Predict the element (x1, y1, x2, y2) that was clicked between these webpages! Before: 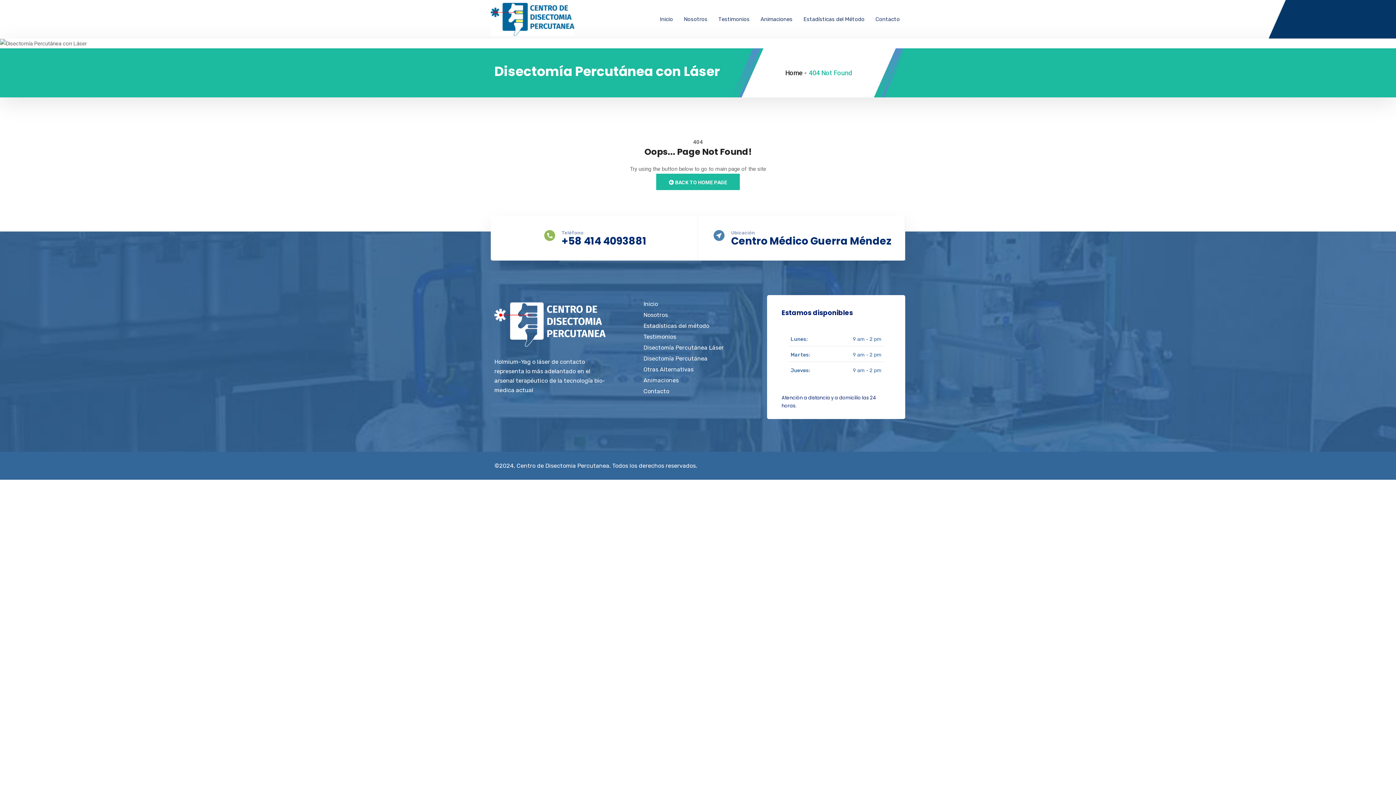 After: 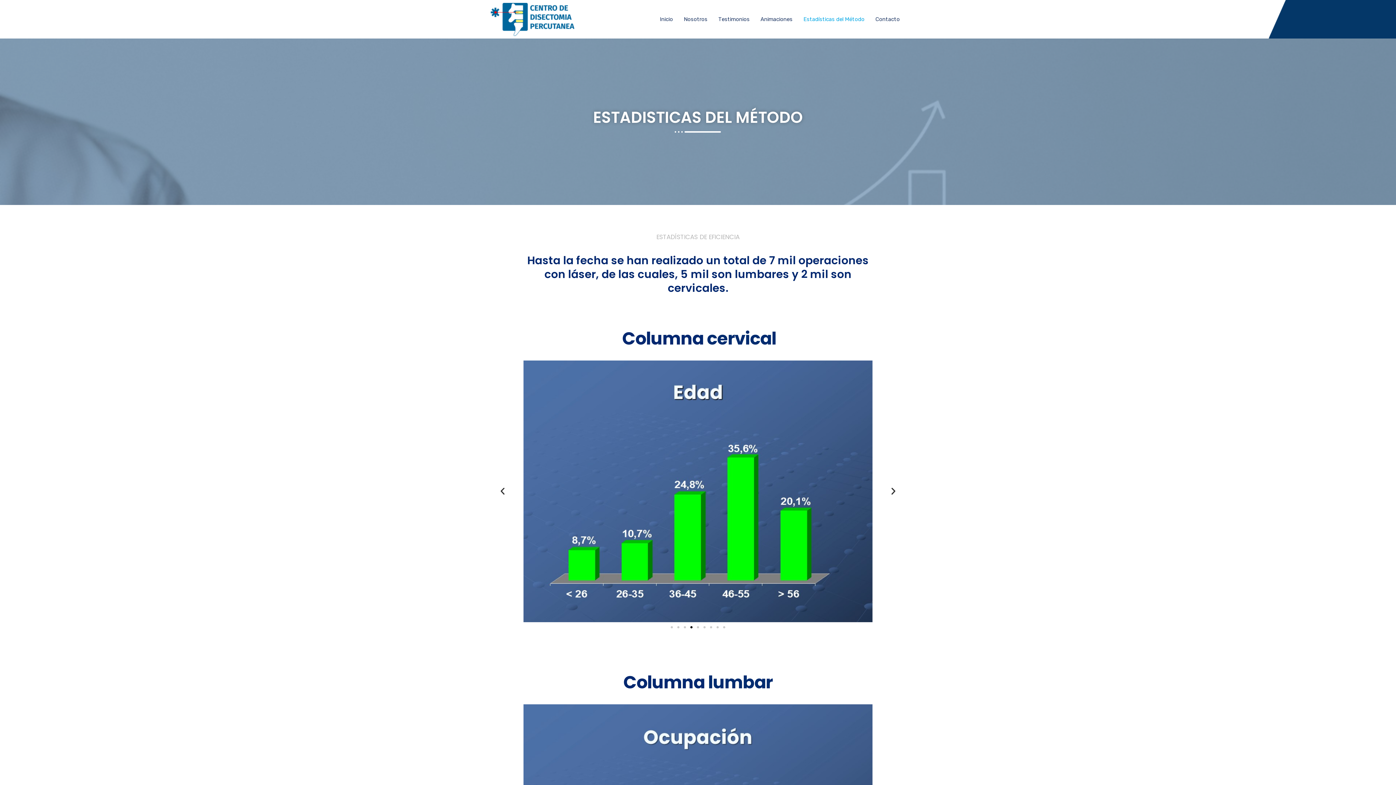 Action: bbox: (643, 320, 709, 331) label: Estadísticas del método